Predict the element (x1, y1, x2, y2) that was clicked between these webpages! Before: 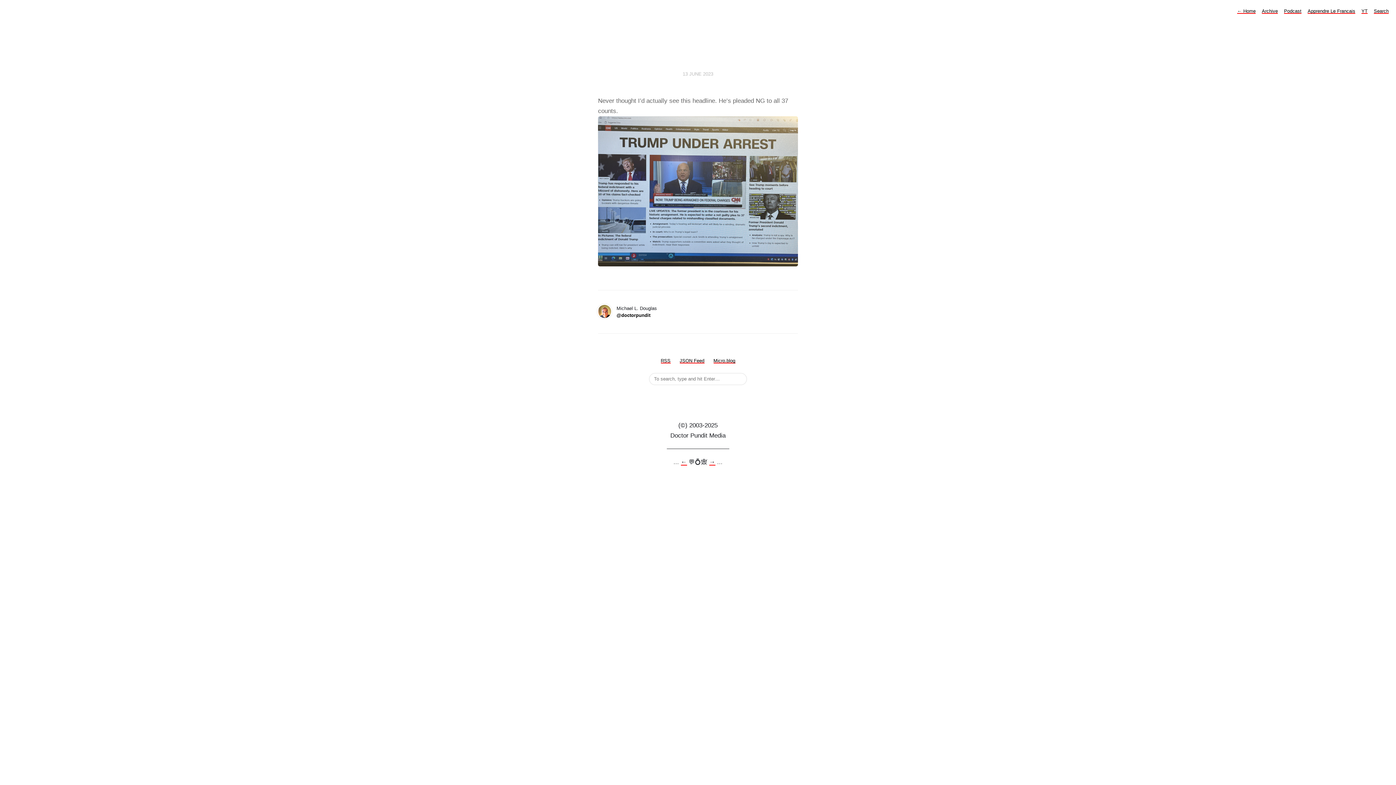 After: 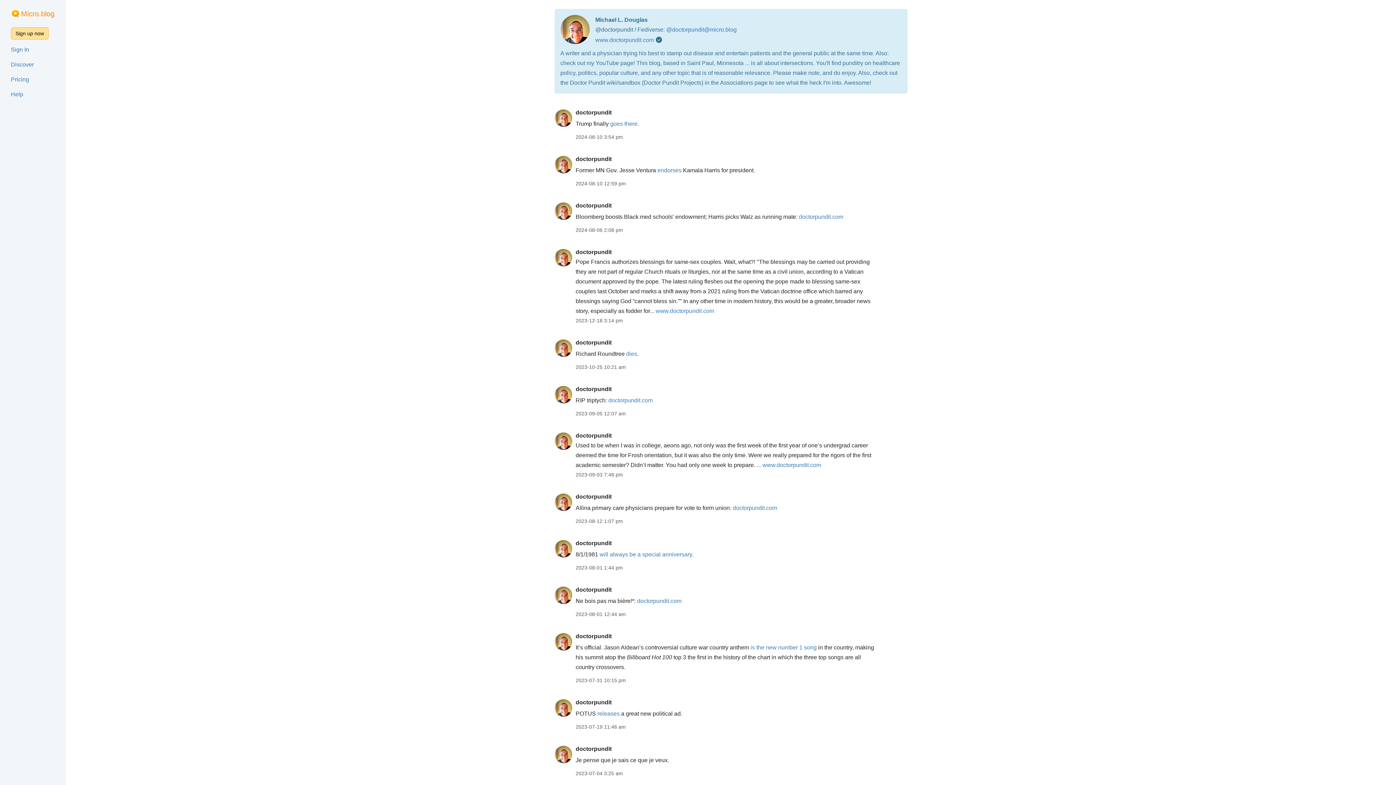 Action: label: @doctorpundit bbox: (616, 312, 650, 318)